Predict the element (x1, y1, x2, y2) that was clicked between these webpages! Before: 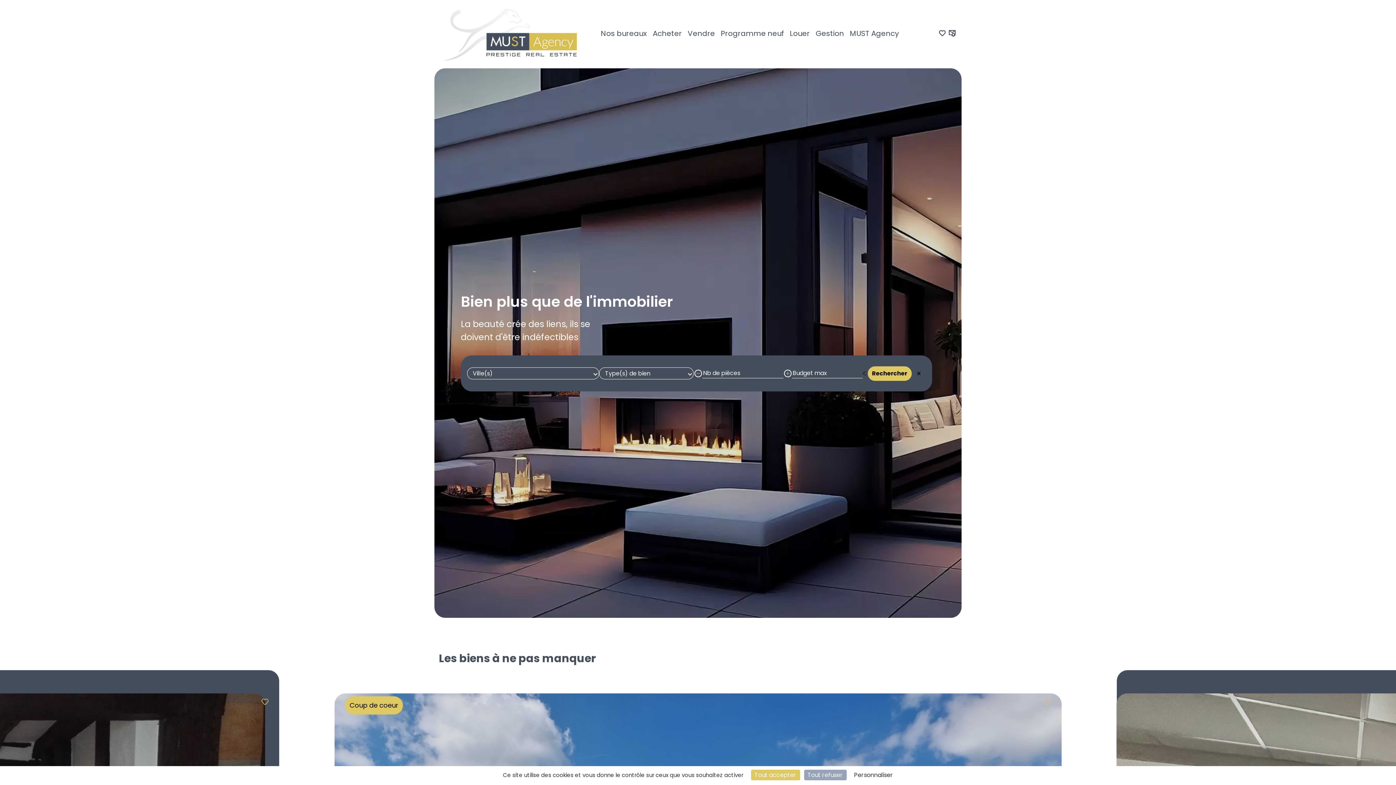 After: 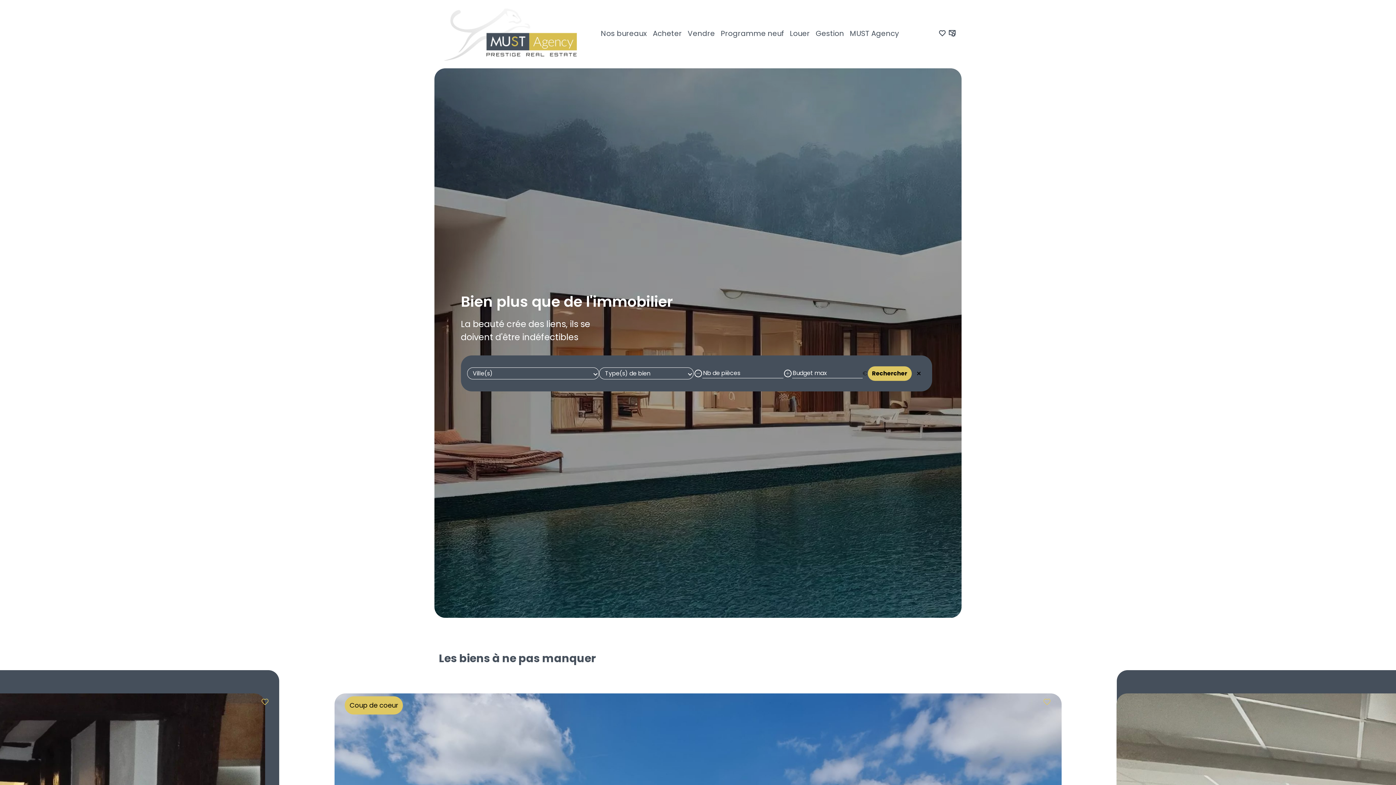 Action: label: Tout accepter bbox: (751, 770, 800, 780)